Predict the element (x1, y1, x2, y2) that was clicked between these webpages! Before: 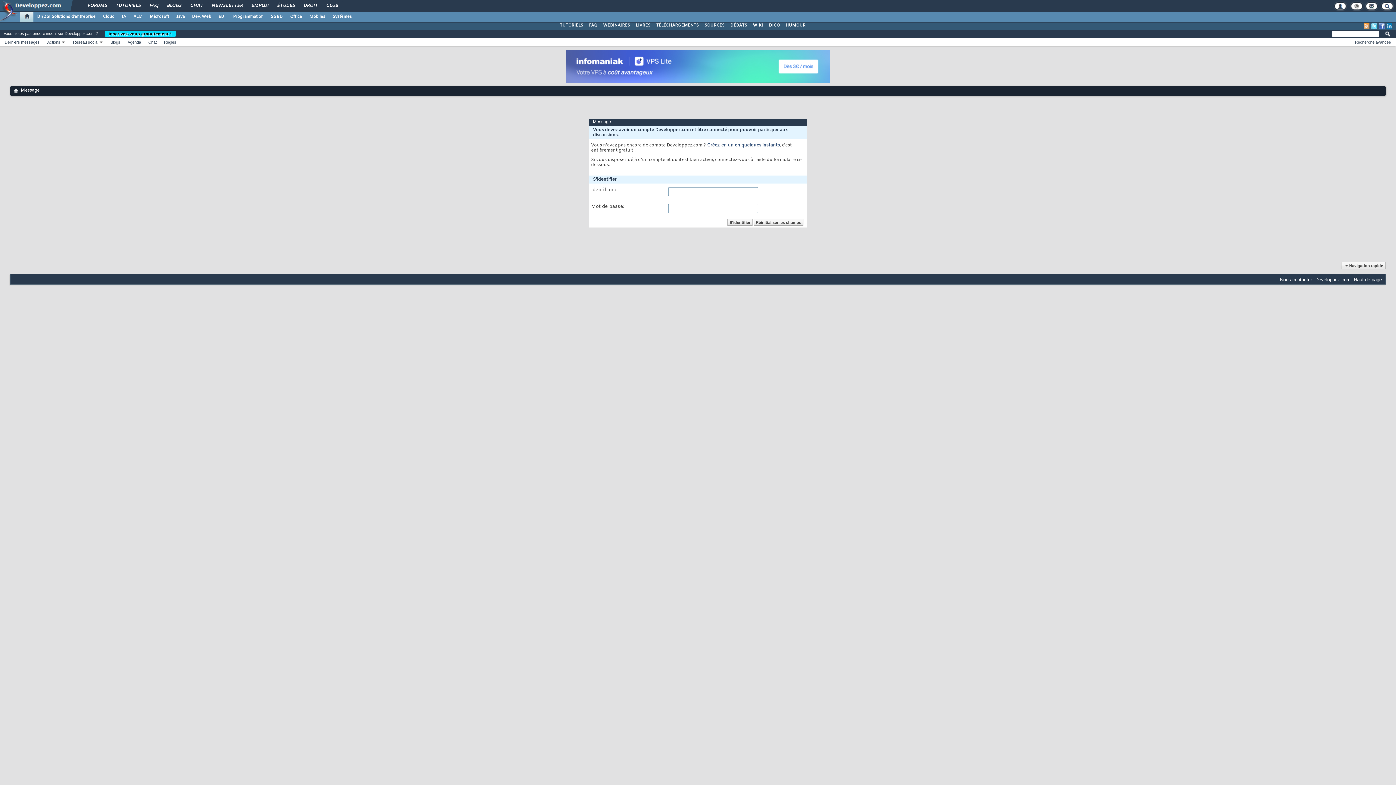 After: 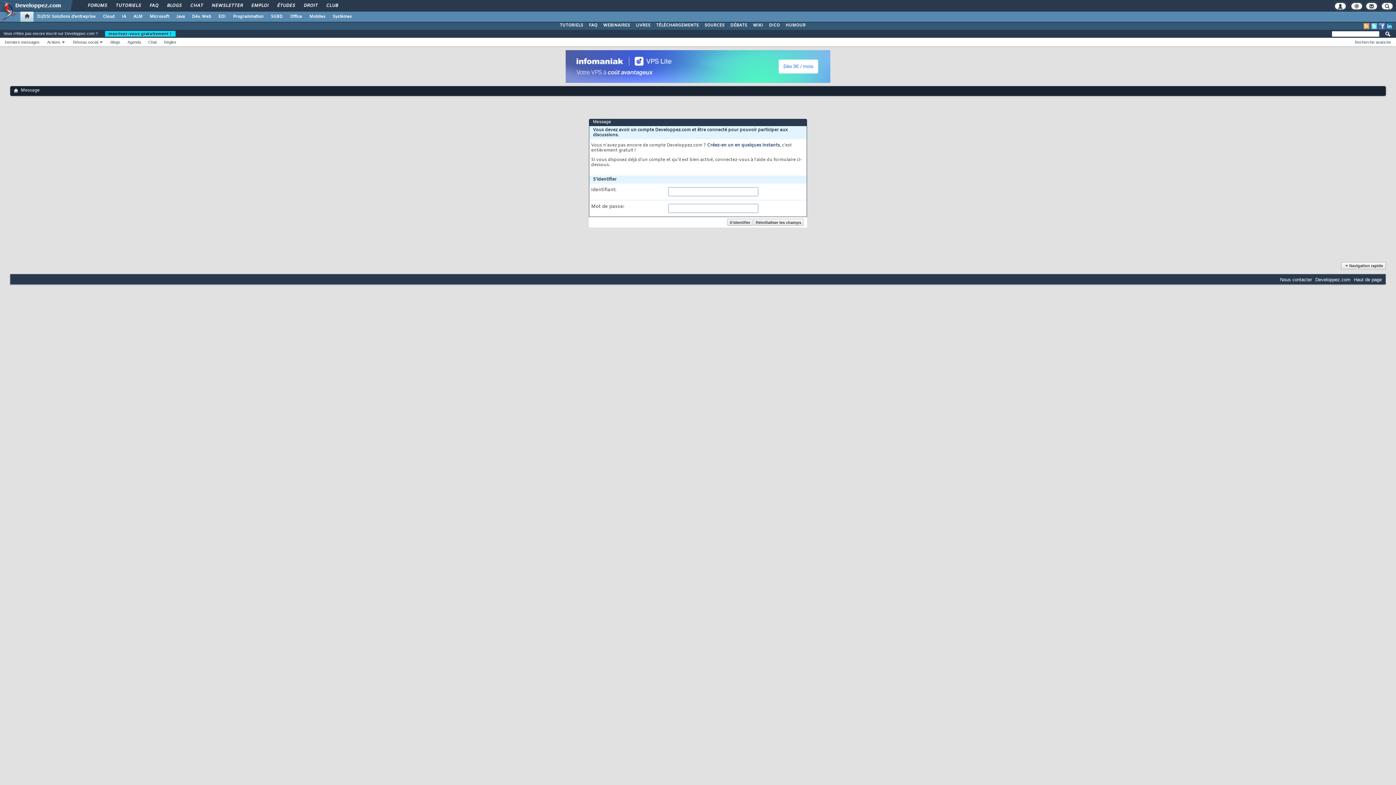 Action: bbox: (1371, 23, 1377, 29)